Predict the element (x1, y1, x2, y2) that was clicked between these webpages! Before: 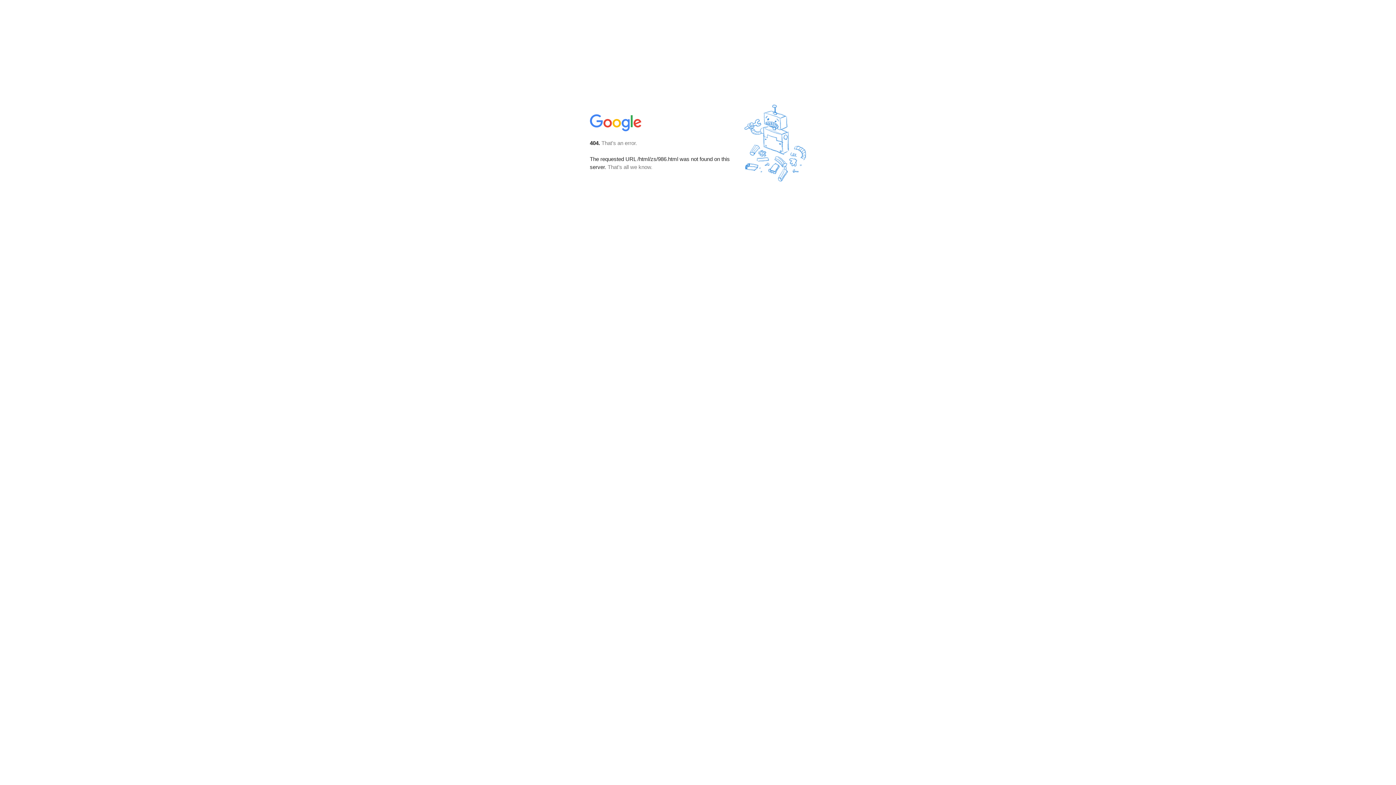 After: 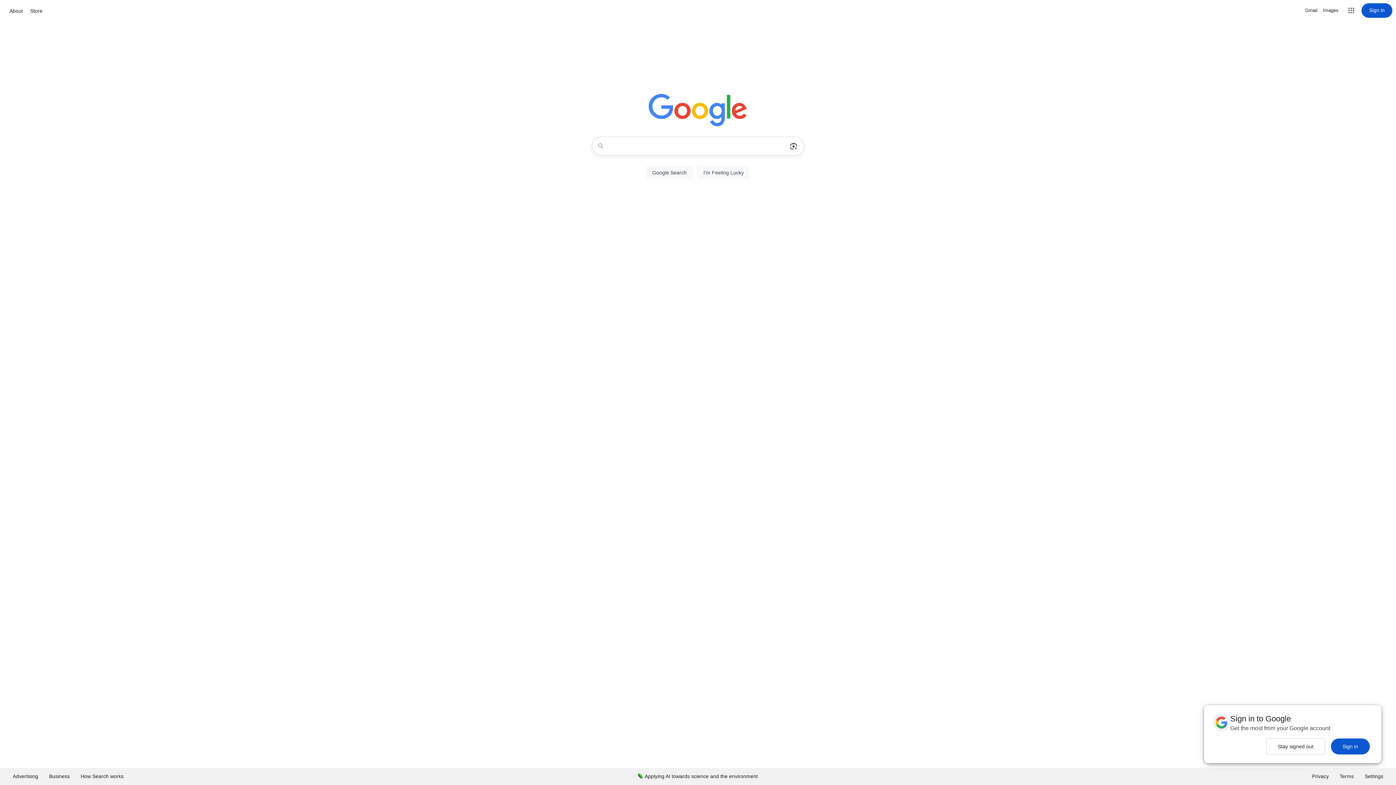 Action: bbox: (590, 127, 642, 134)